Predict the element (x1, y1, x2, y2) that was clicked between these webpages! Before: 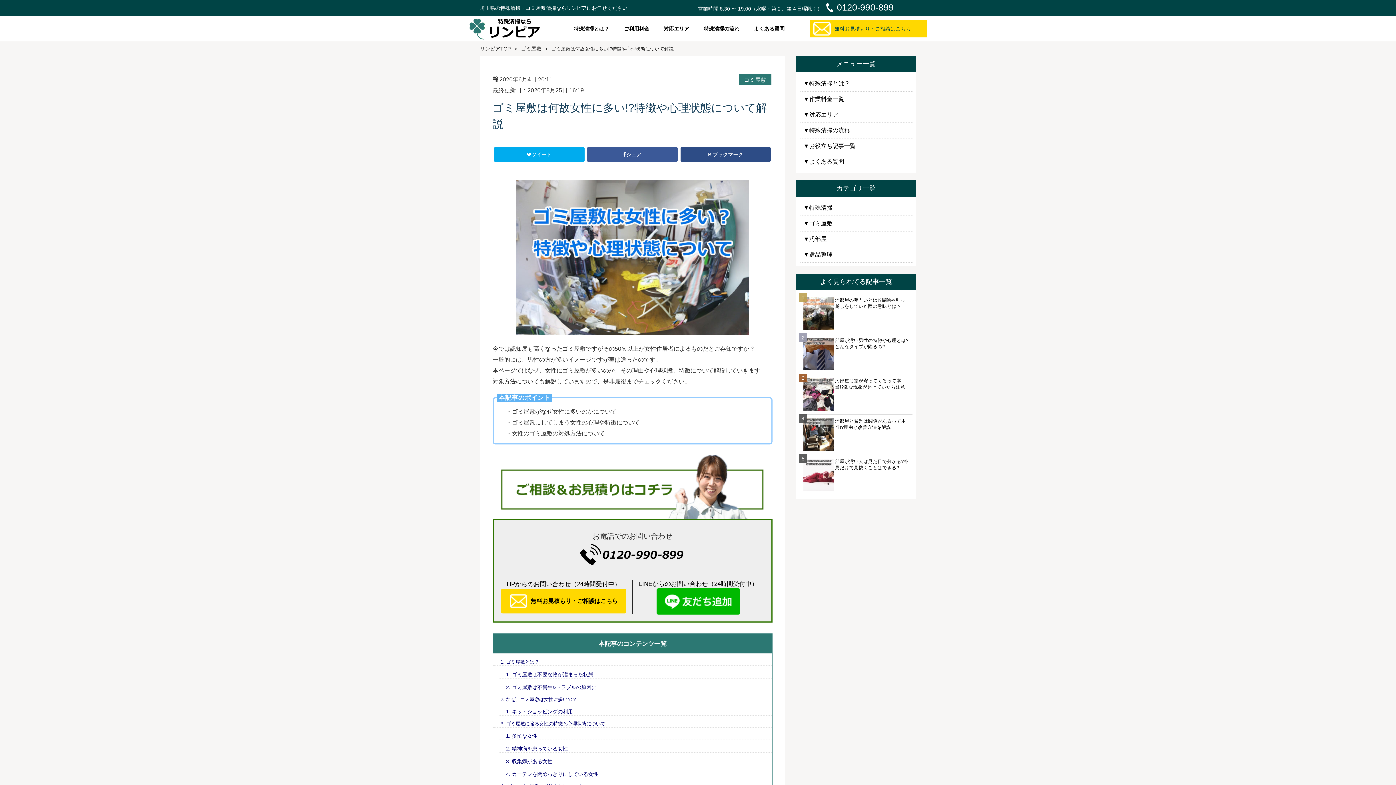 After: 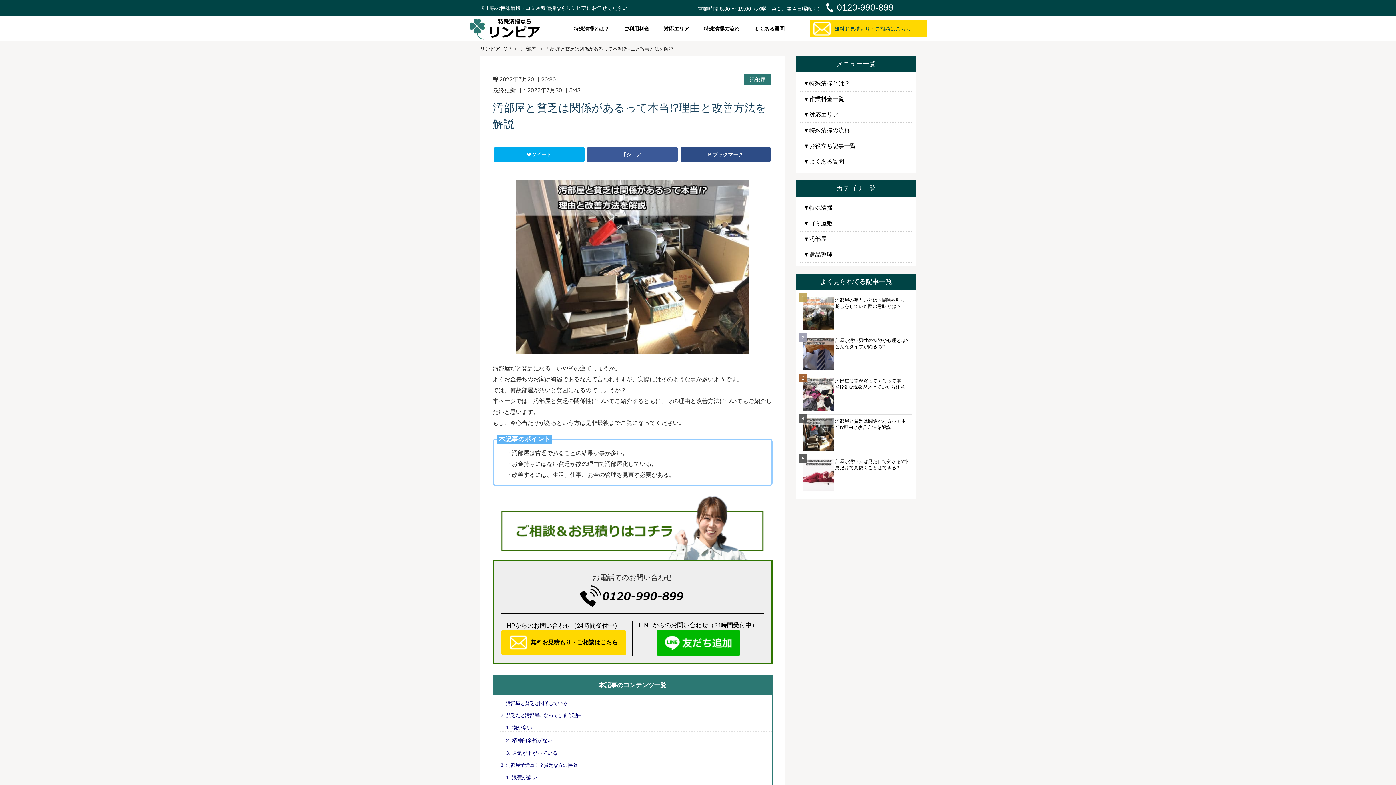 Action: bbox: (800, 414, 912, 454) label: 4
汚部屋と貧乏は関係があるって本当!?理由と改善方法を解説